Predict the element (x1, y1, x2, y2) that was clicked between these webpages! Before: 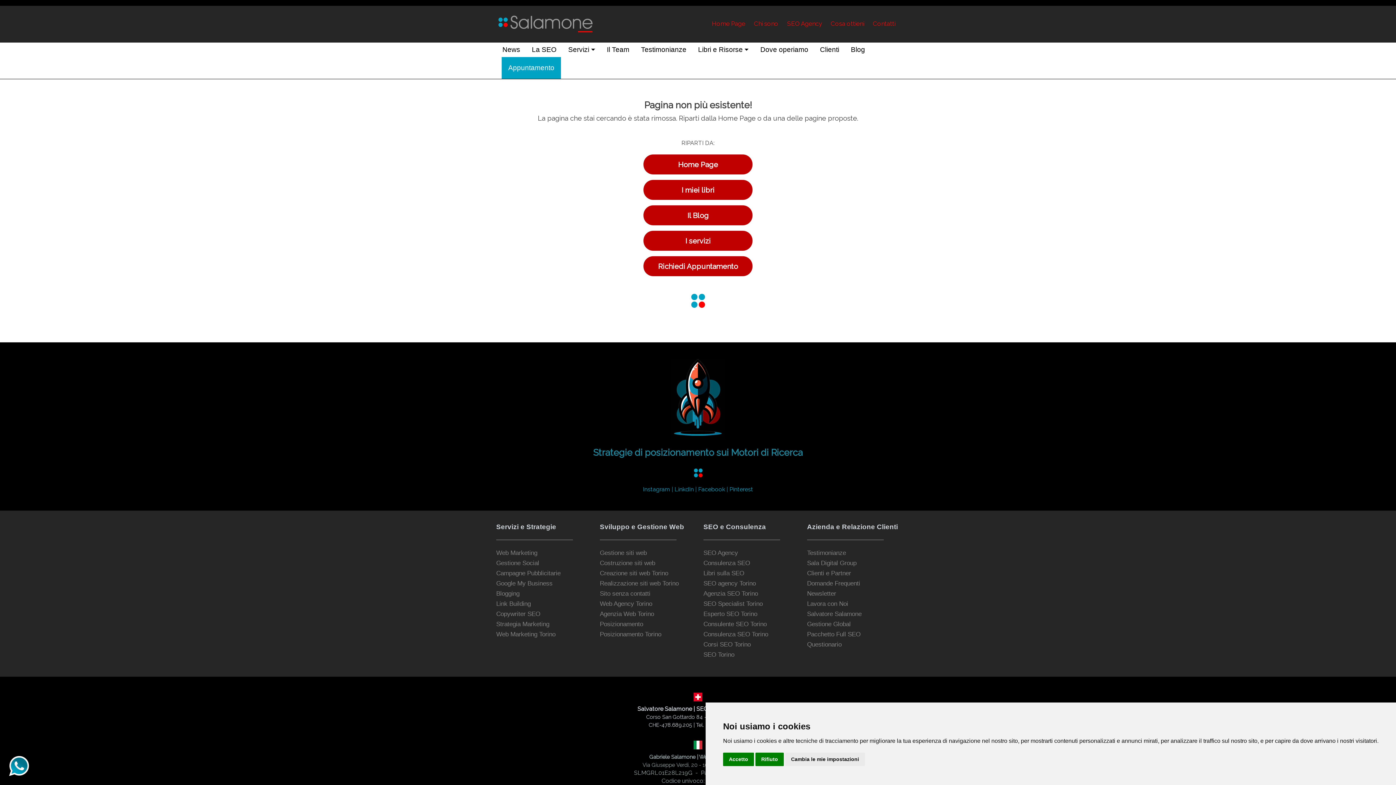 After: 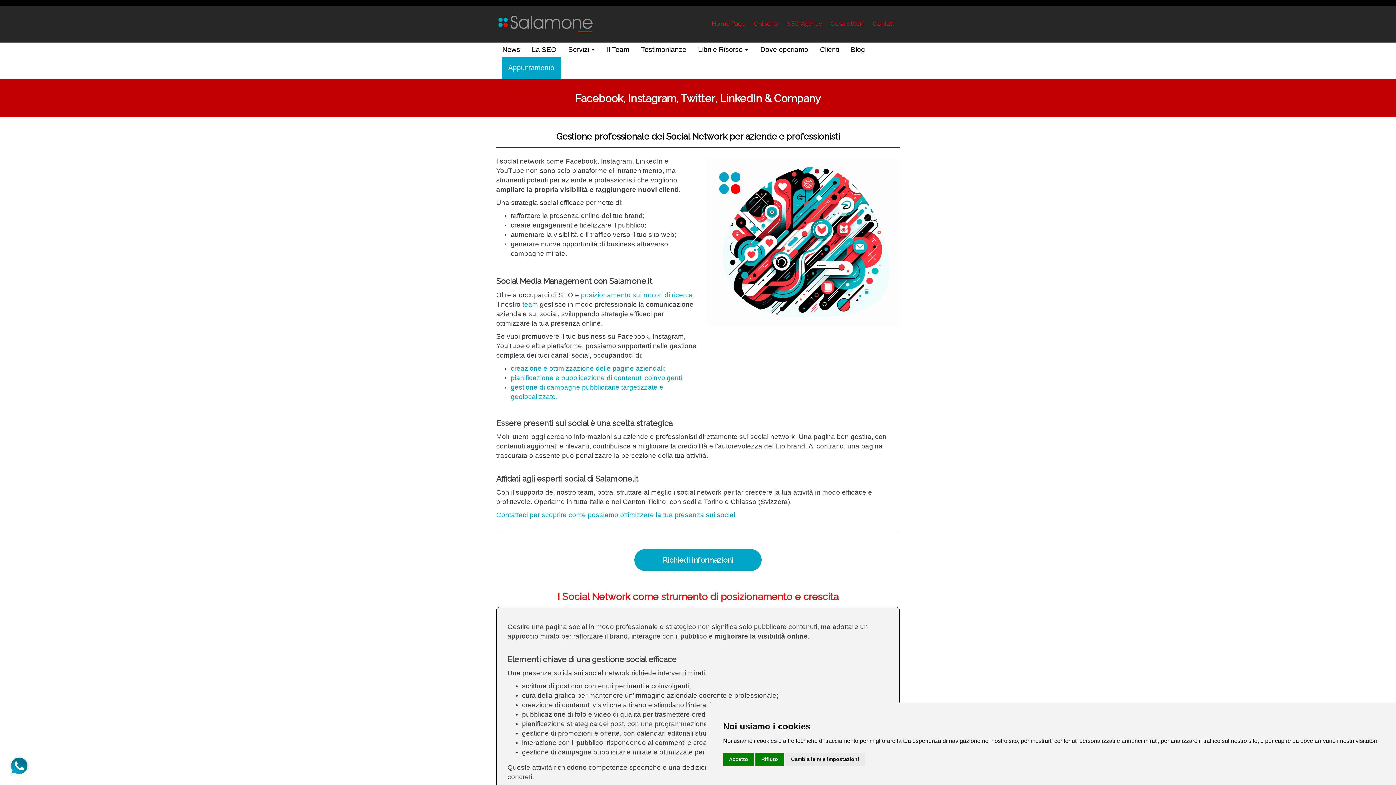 Action: label: Gestione Social bbox: (496, 559, 539, 566)